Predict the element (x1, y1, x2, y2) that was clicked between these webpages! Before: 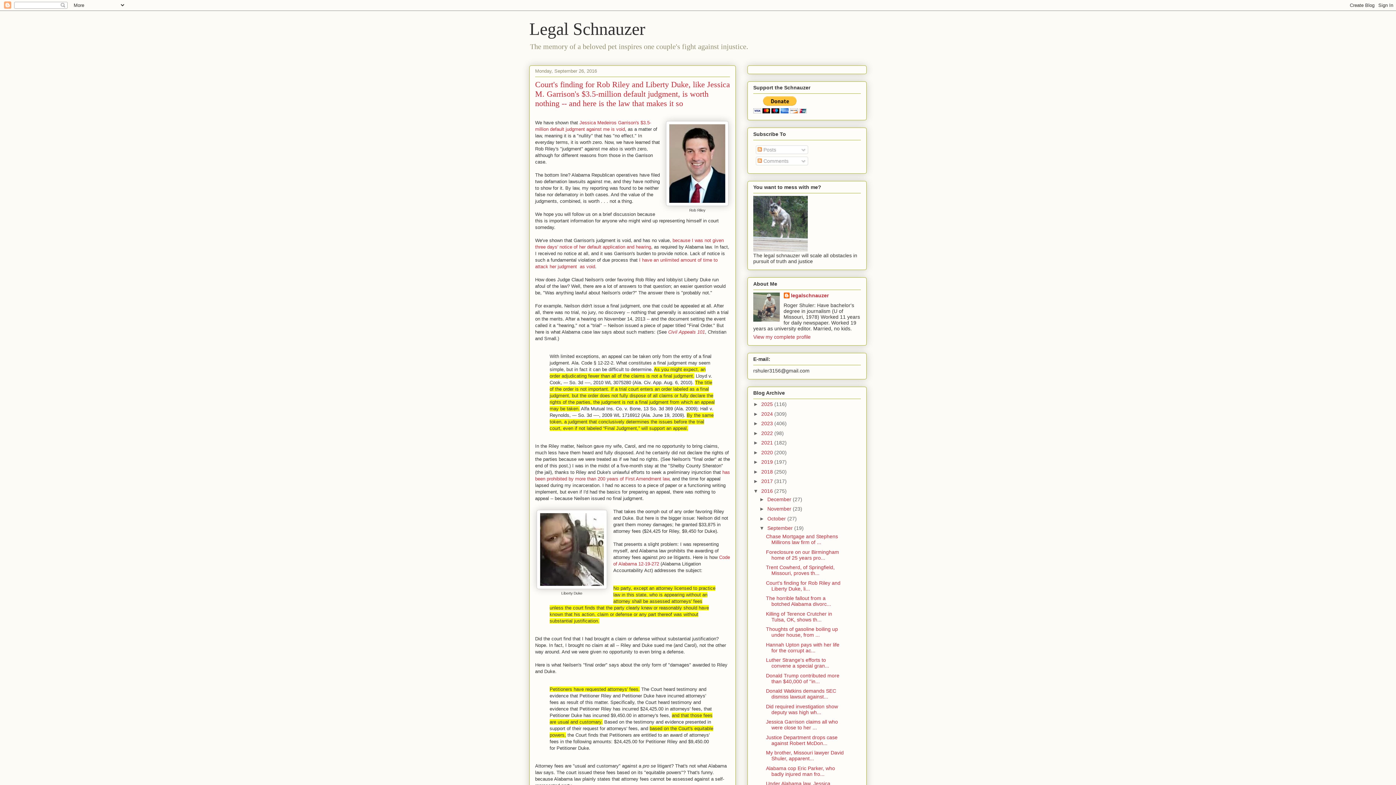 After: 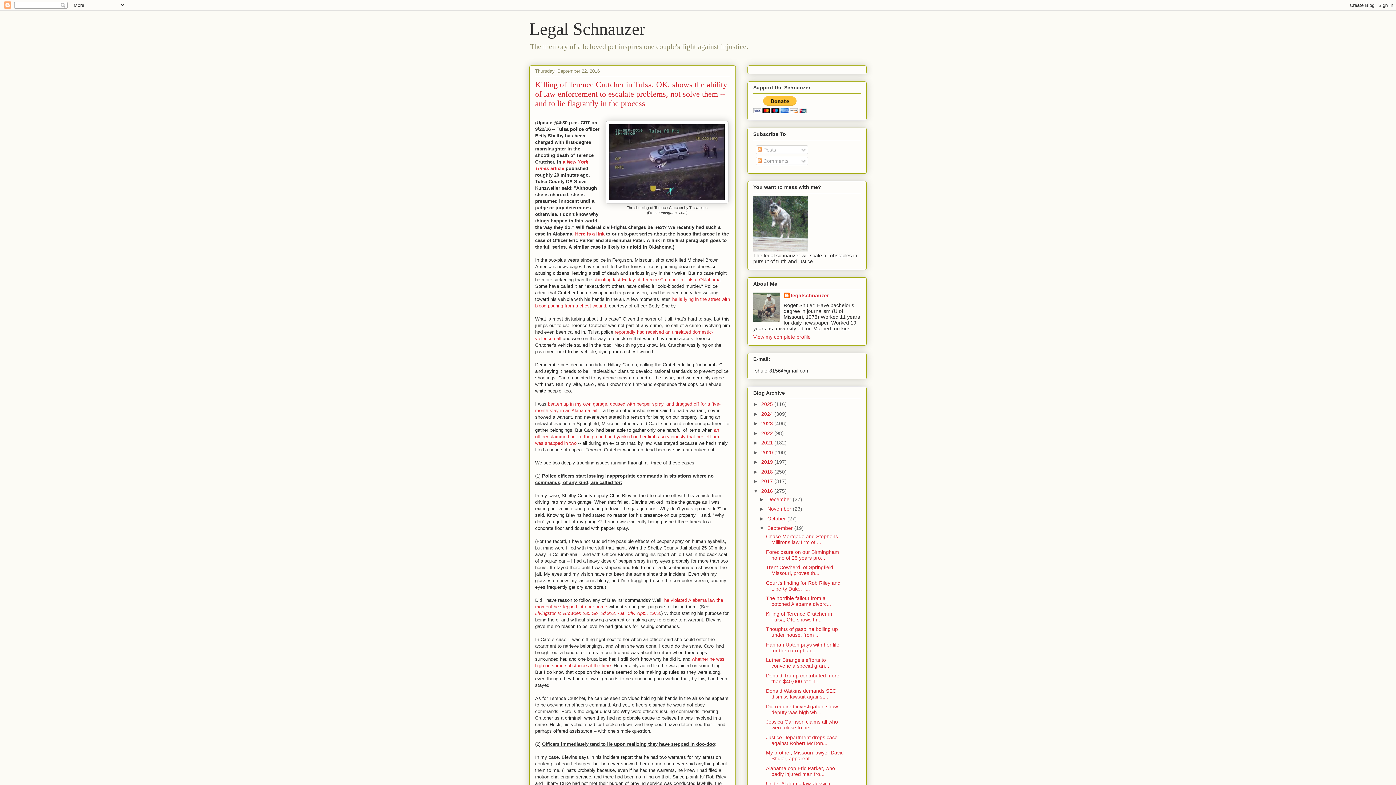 Action: label: Killing of Terence Crutcher in Tulsa, OK, shows th... bbox: (766, 611, 832, 622)